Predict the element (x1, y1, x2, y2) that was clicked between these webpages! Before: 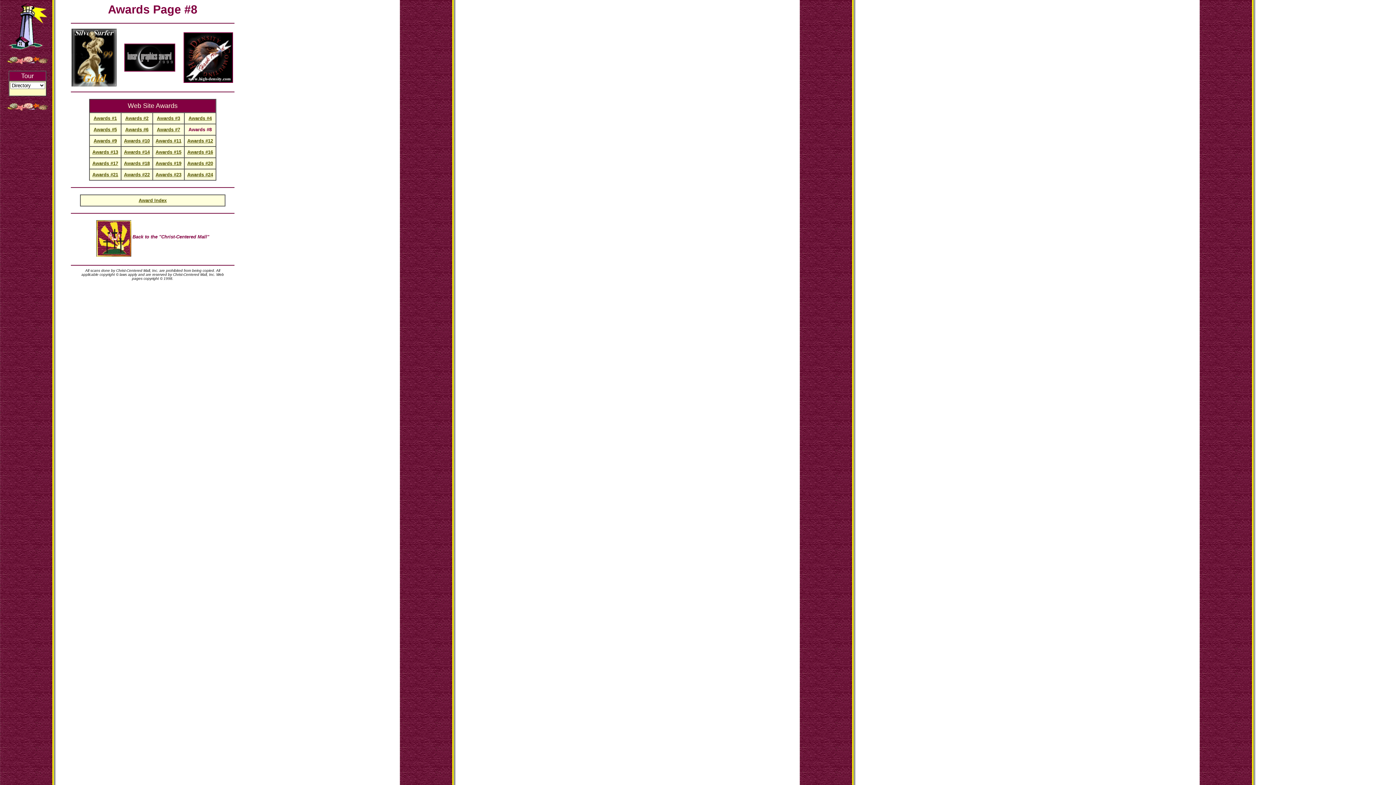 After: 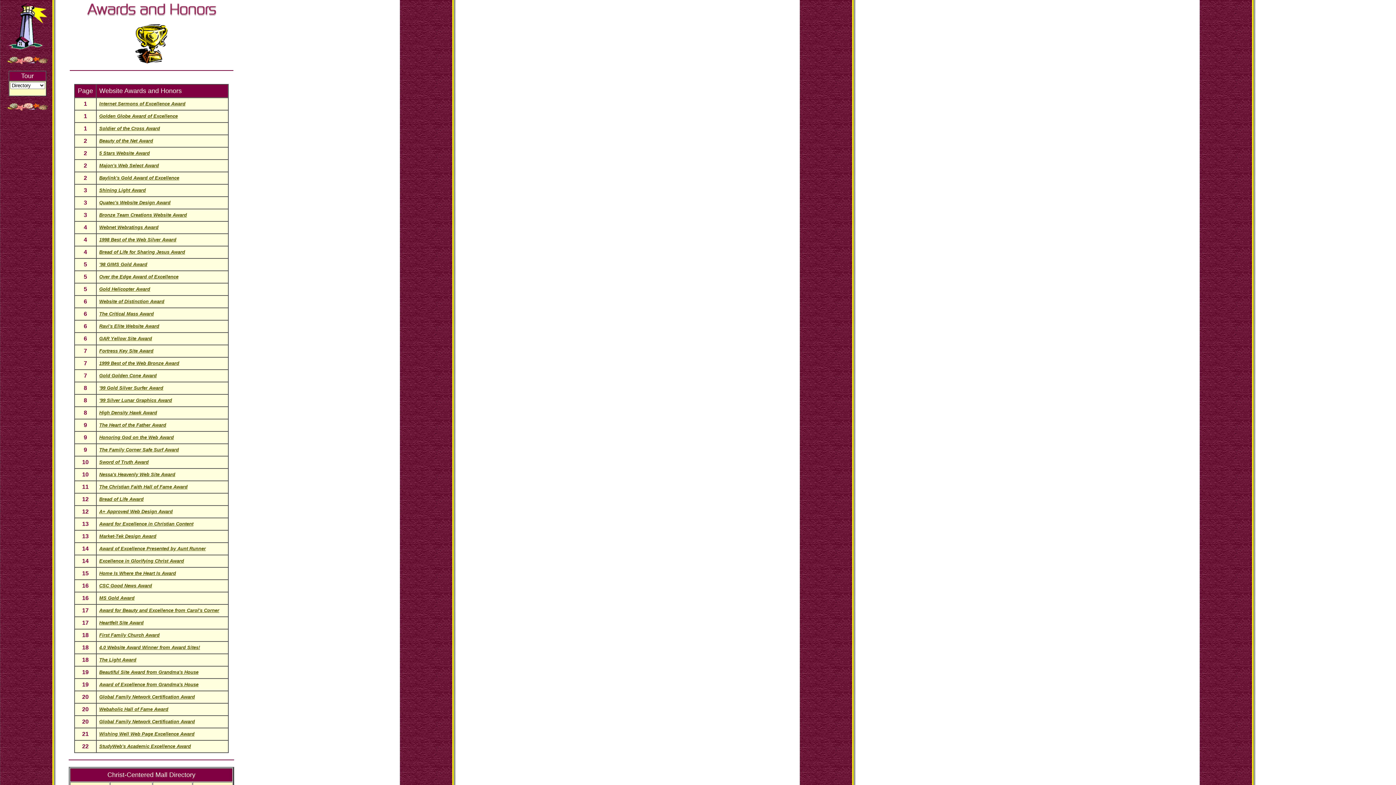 Action: label: Award Index bbox: (138, 197, 166, 203)